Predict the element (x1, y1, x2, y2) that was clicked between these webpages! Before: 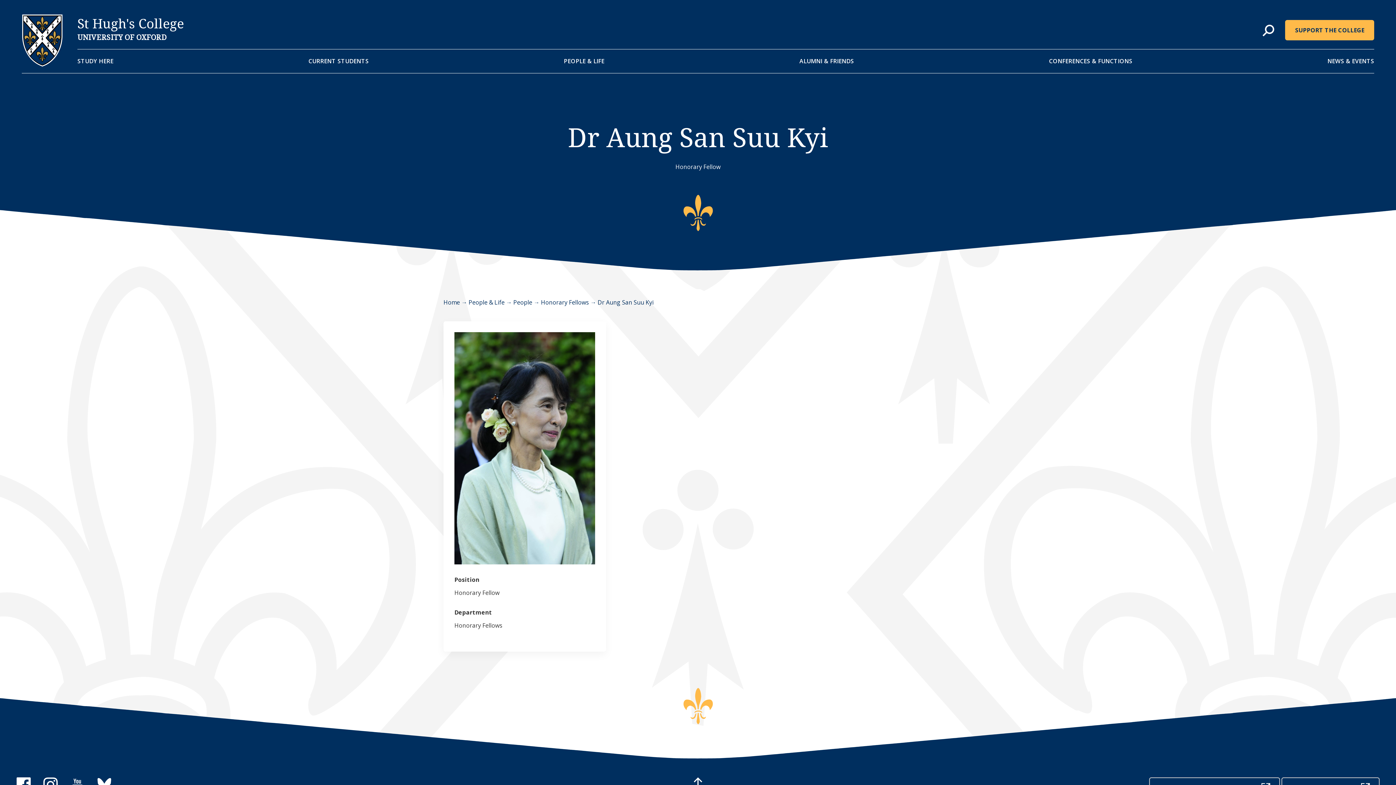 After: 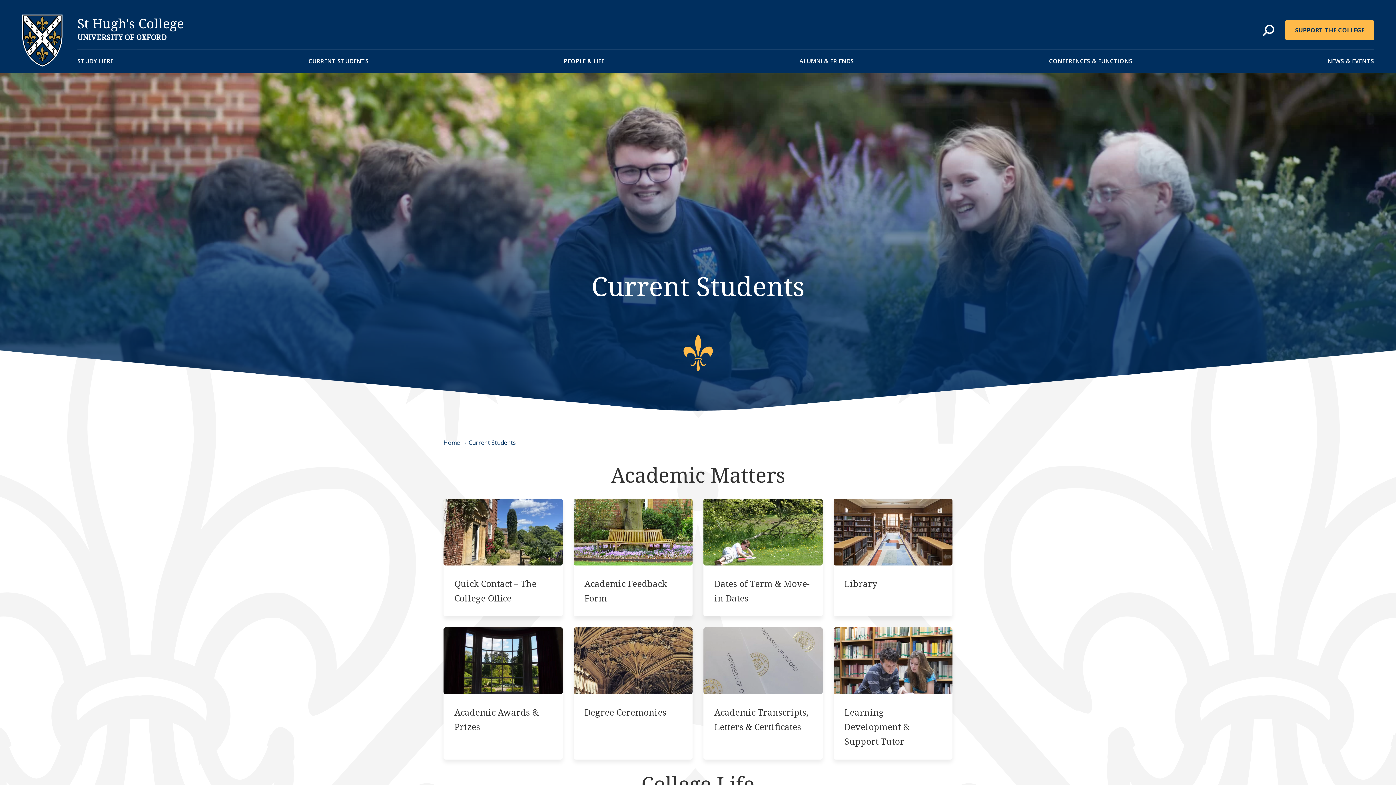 Action: label: CURRENT STUDENTS bbox: (308, 49, 368, 73)